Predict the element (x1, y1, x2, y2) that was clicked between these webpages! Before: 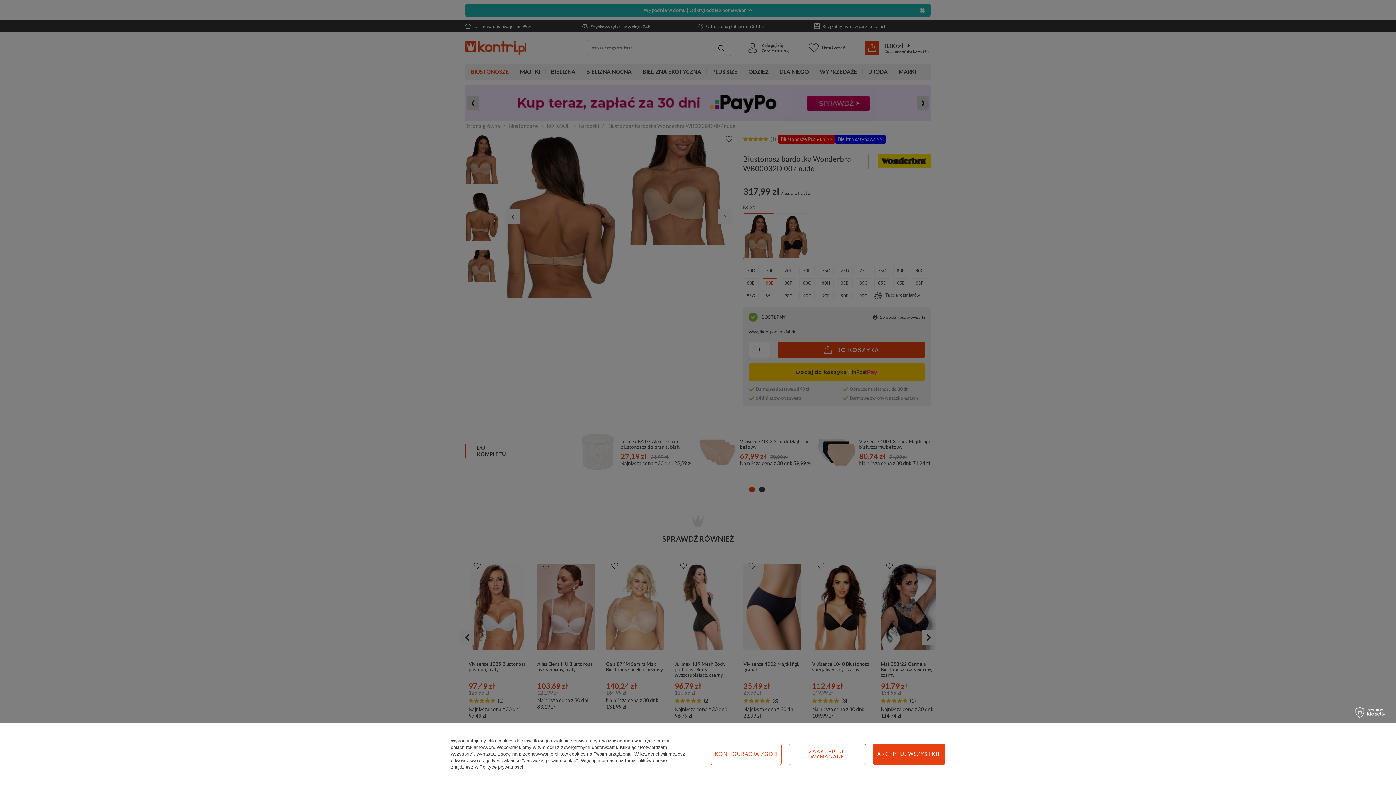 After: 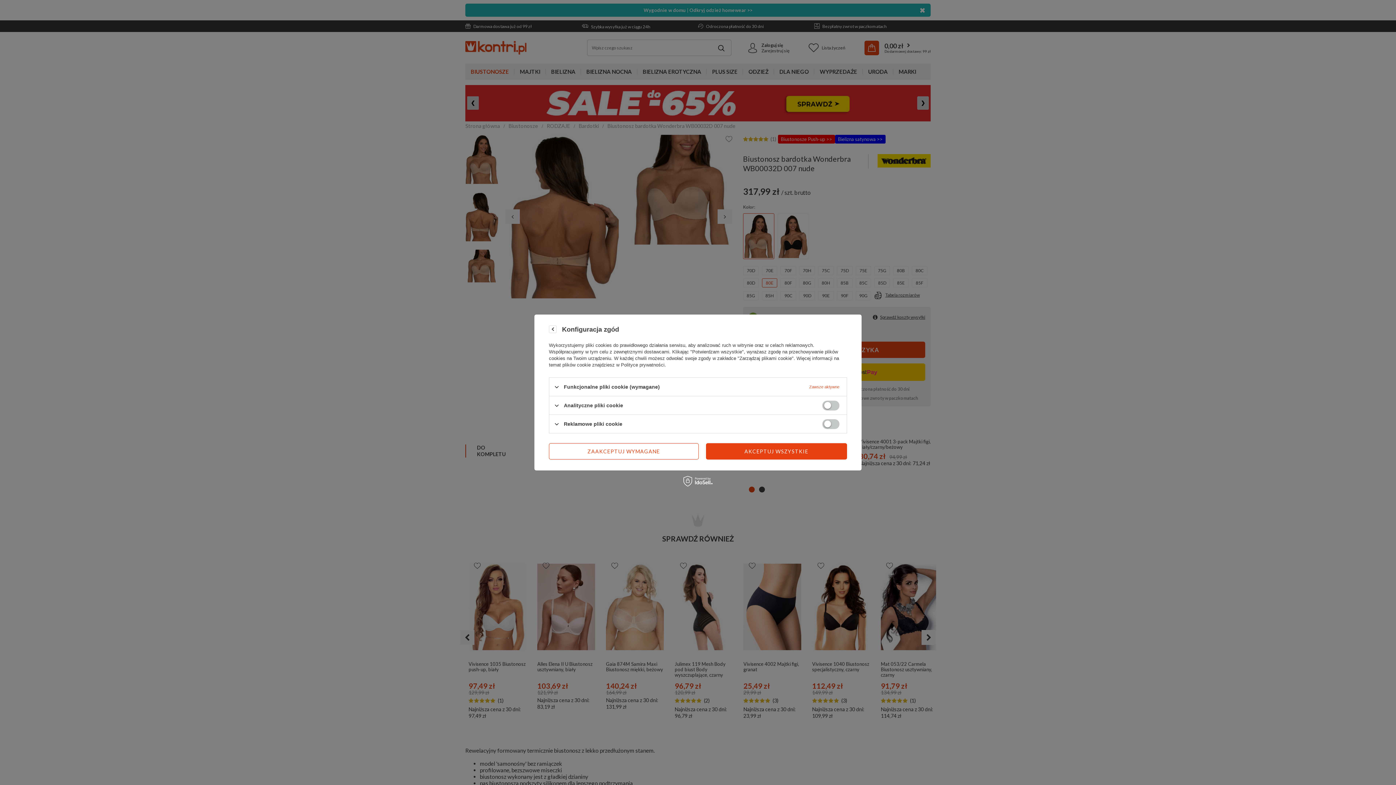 Action: label: KONFIGURACJA ZGÓD bbox: (710, 743, 781, 765)